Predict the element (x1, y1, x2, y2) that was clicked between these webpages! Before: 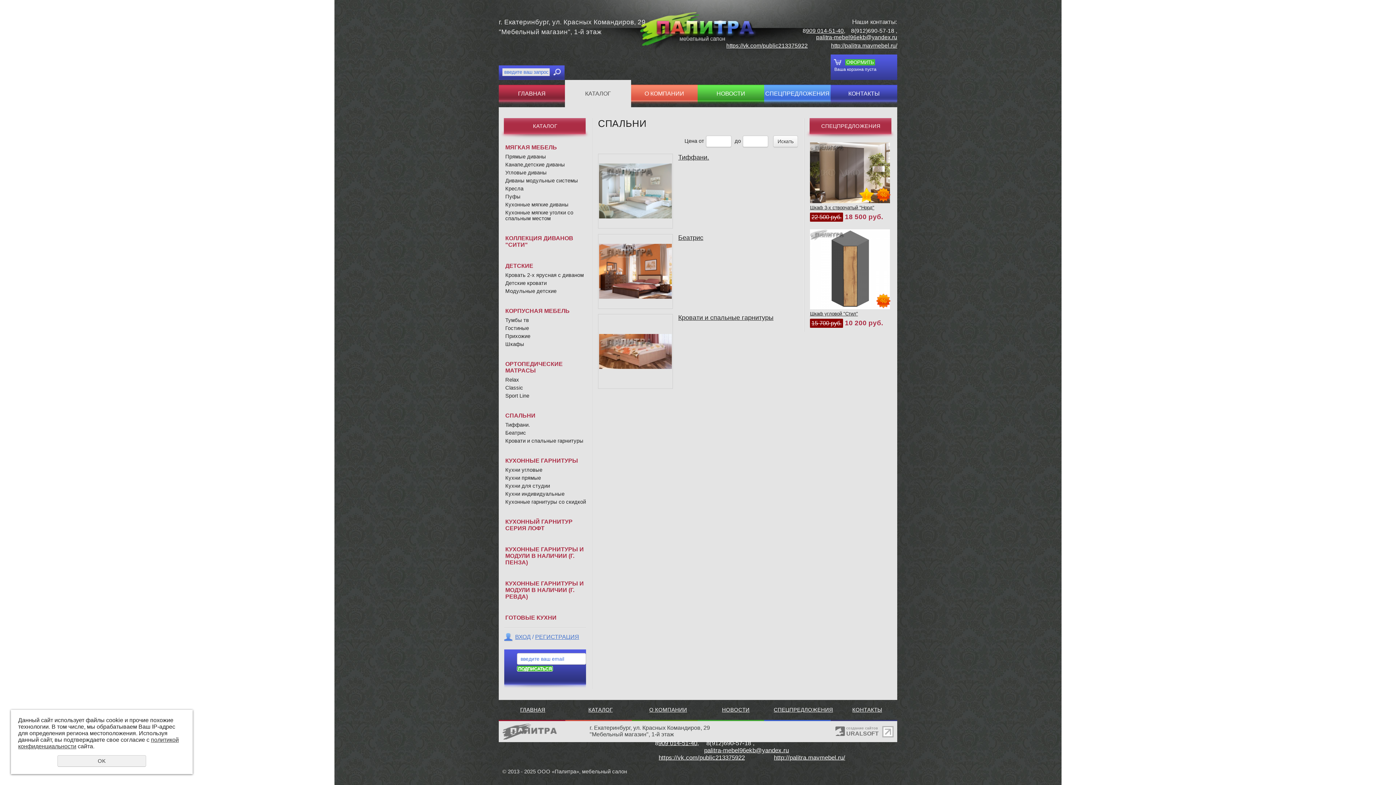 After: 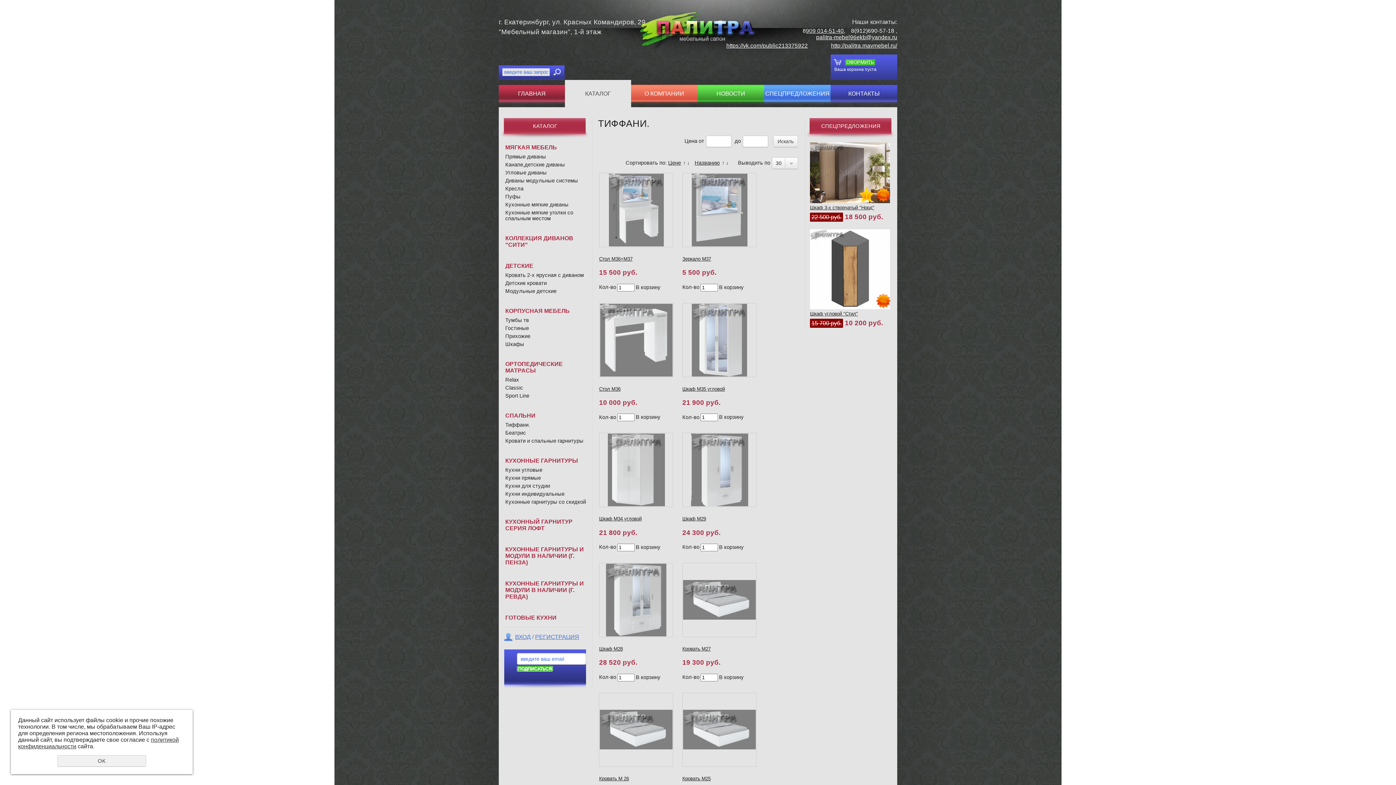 Action: bbox: (505, 421, 586, 429) label: Тиффани.